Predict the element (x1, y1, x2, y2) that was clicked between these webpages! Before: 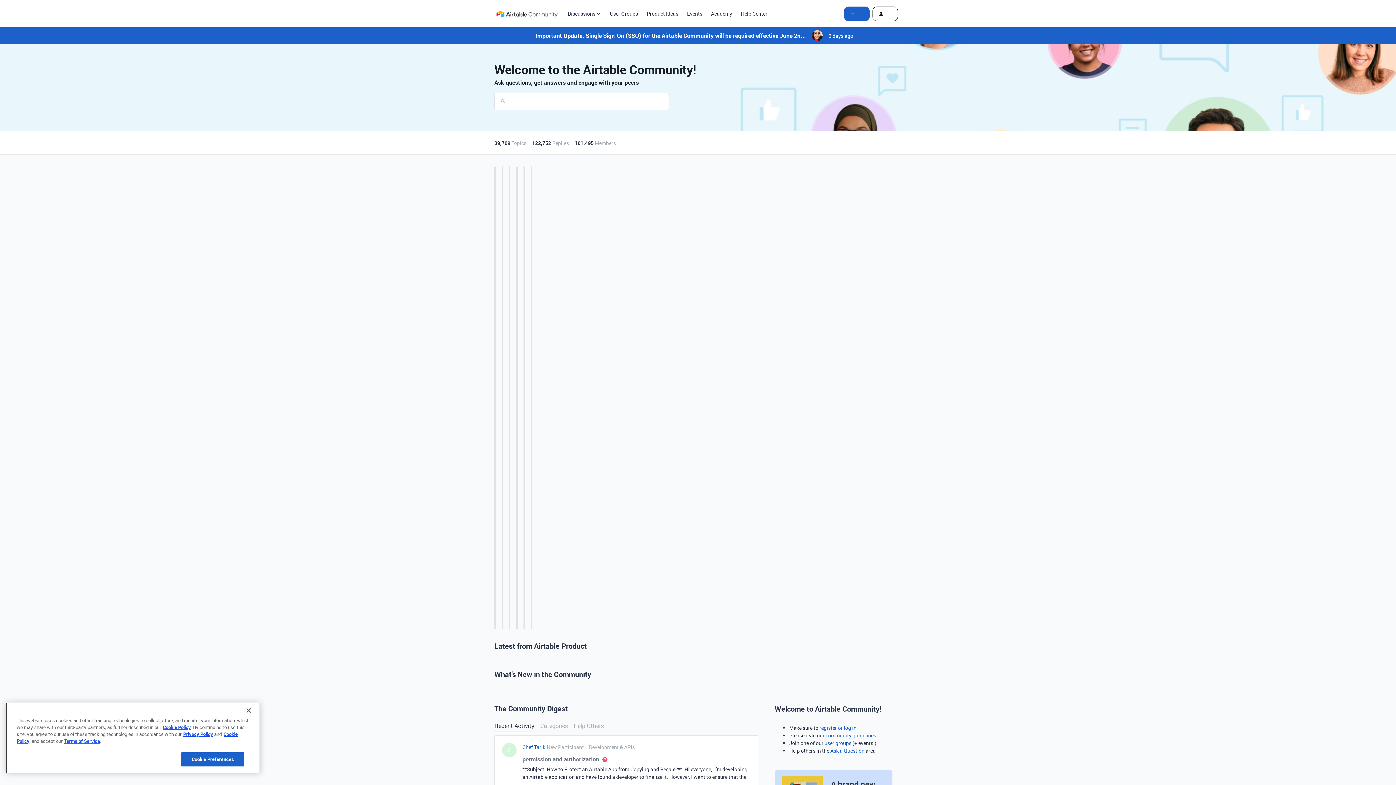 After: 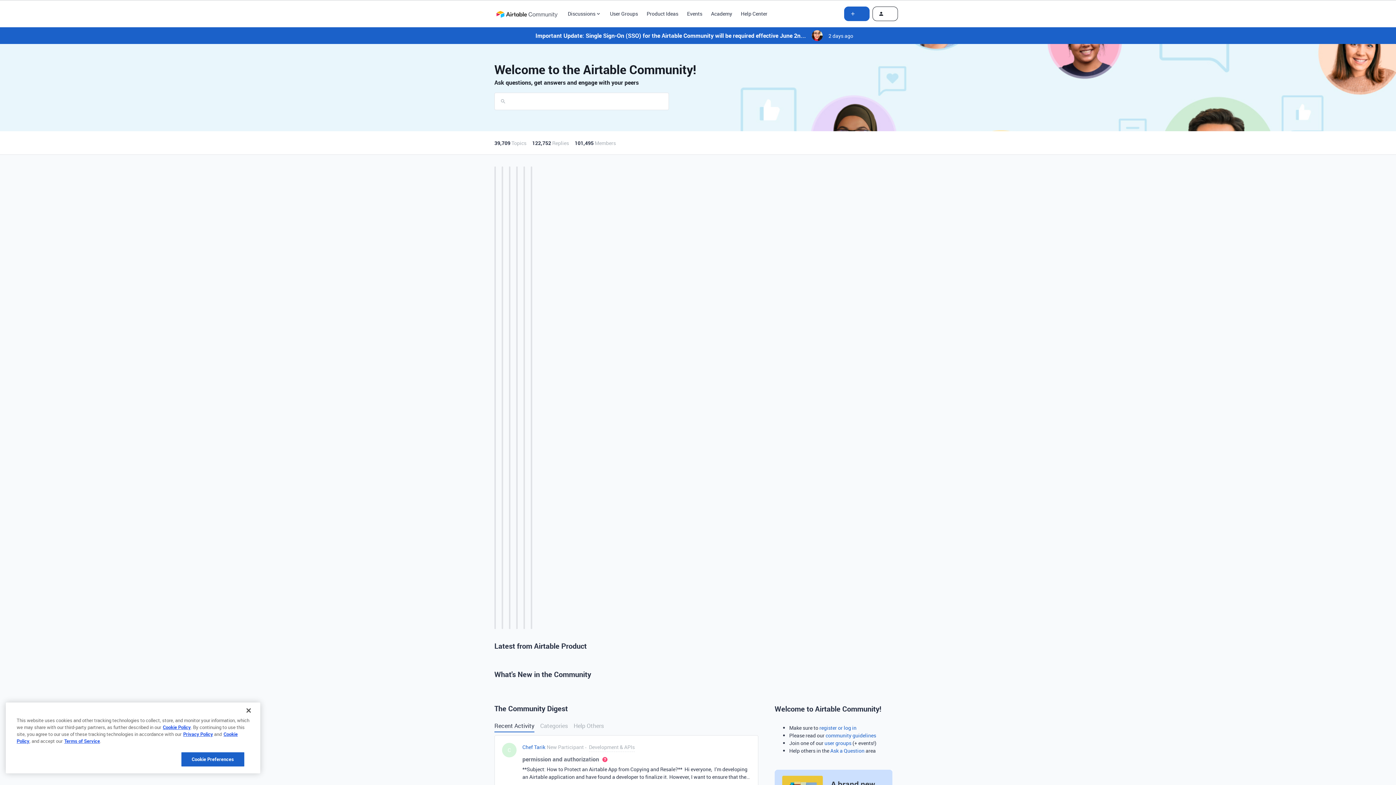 Action: label: Academy bbox: (711, 9, 732, 17)